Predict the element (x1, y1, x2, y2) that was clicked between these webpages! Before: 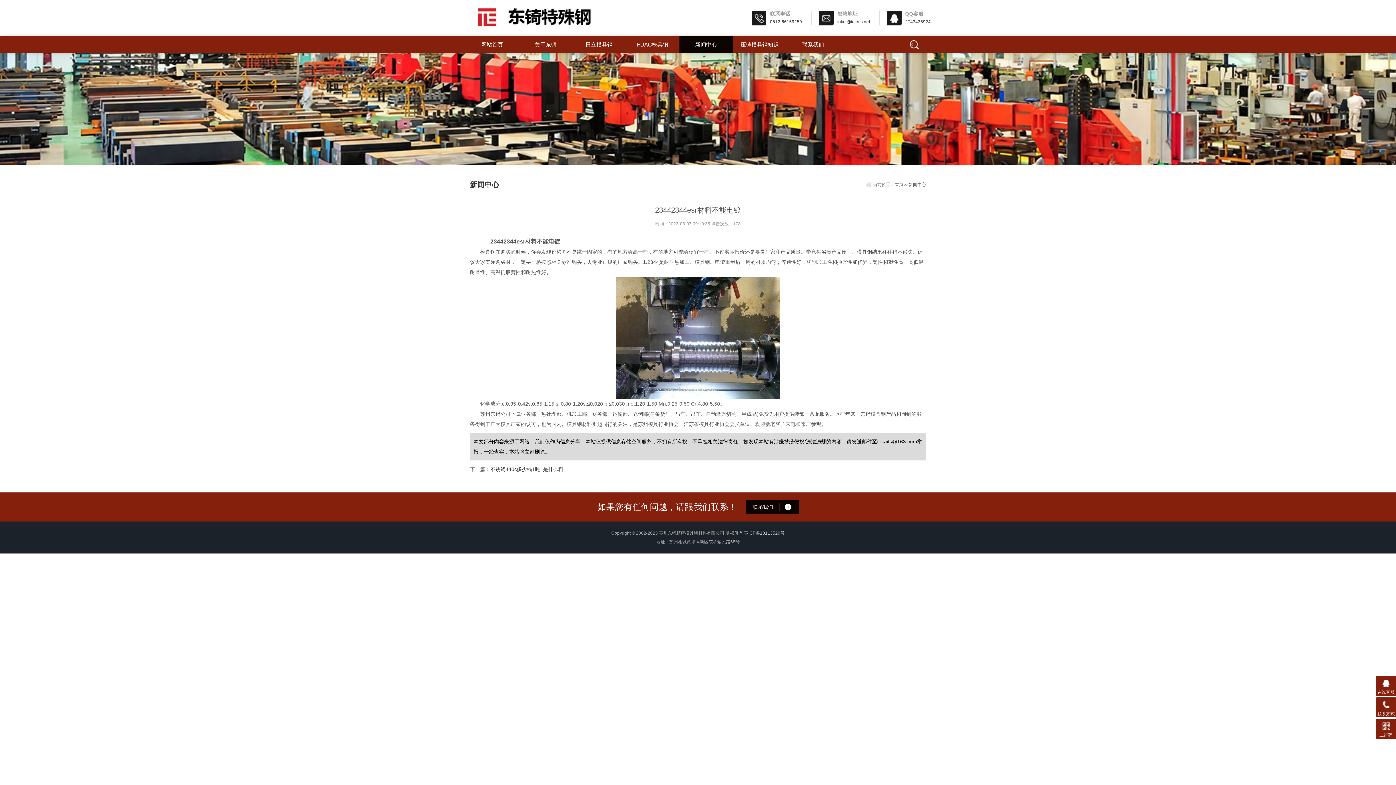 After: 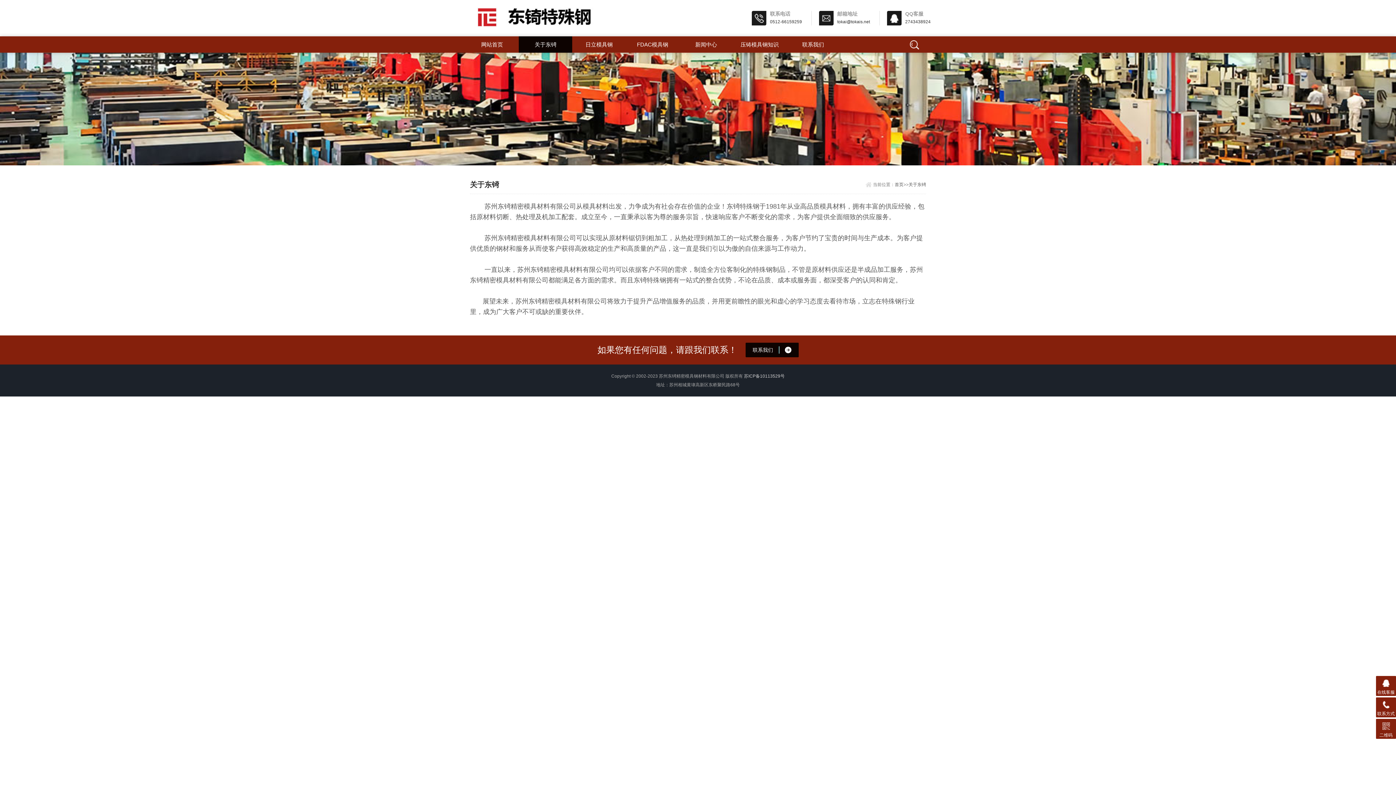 Action: bbox: (518, 36, 572, 52) label: 关于东锜